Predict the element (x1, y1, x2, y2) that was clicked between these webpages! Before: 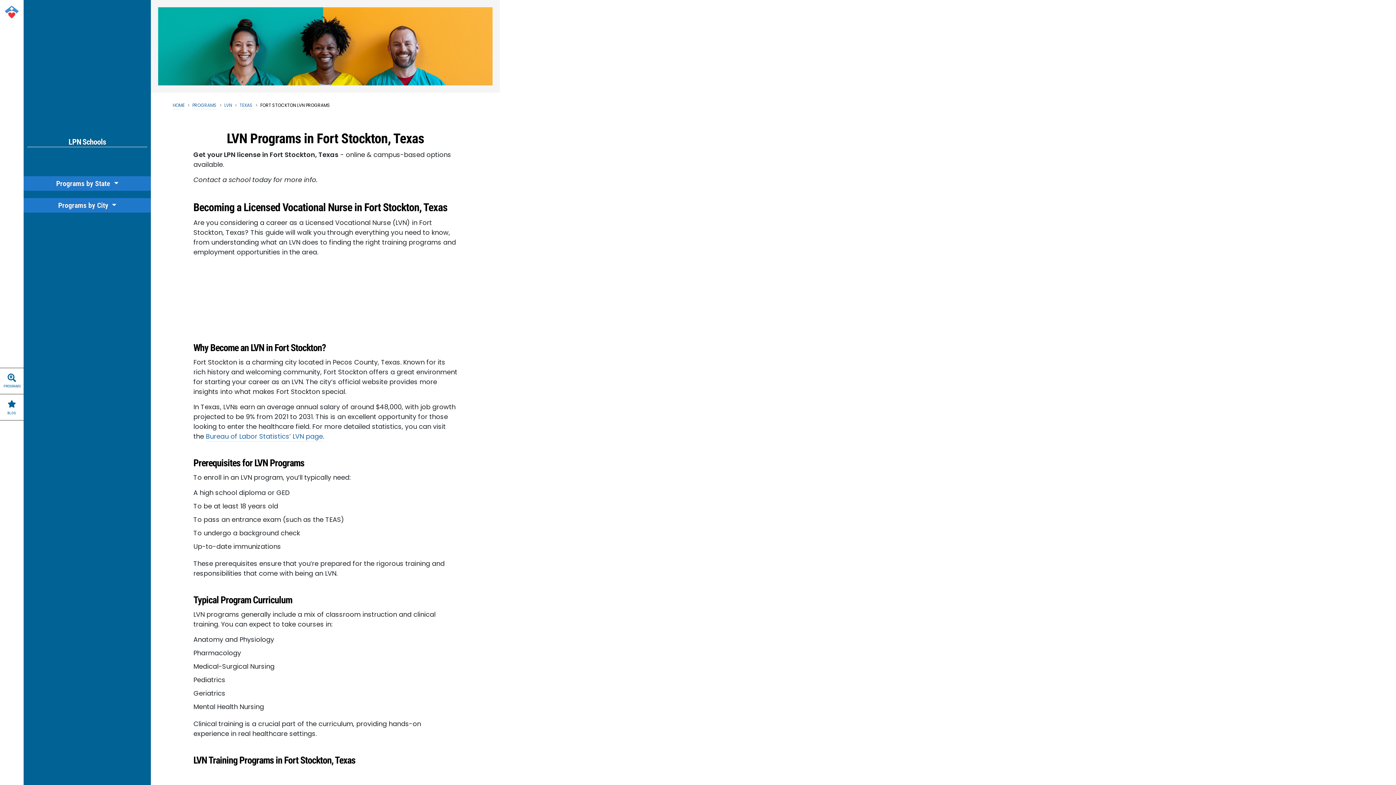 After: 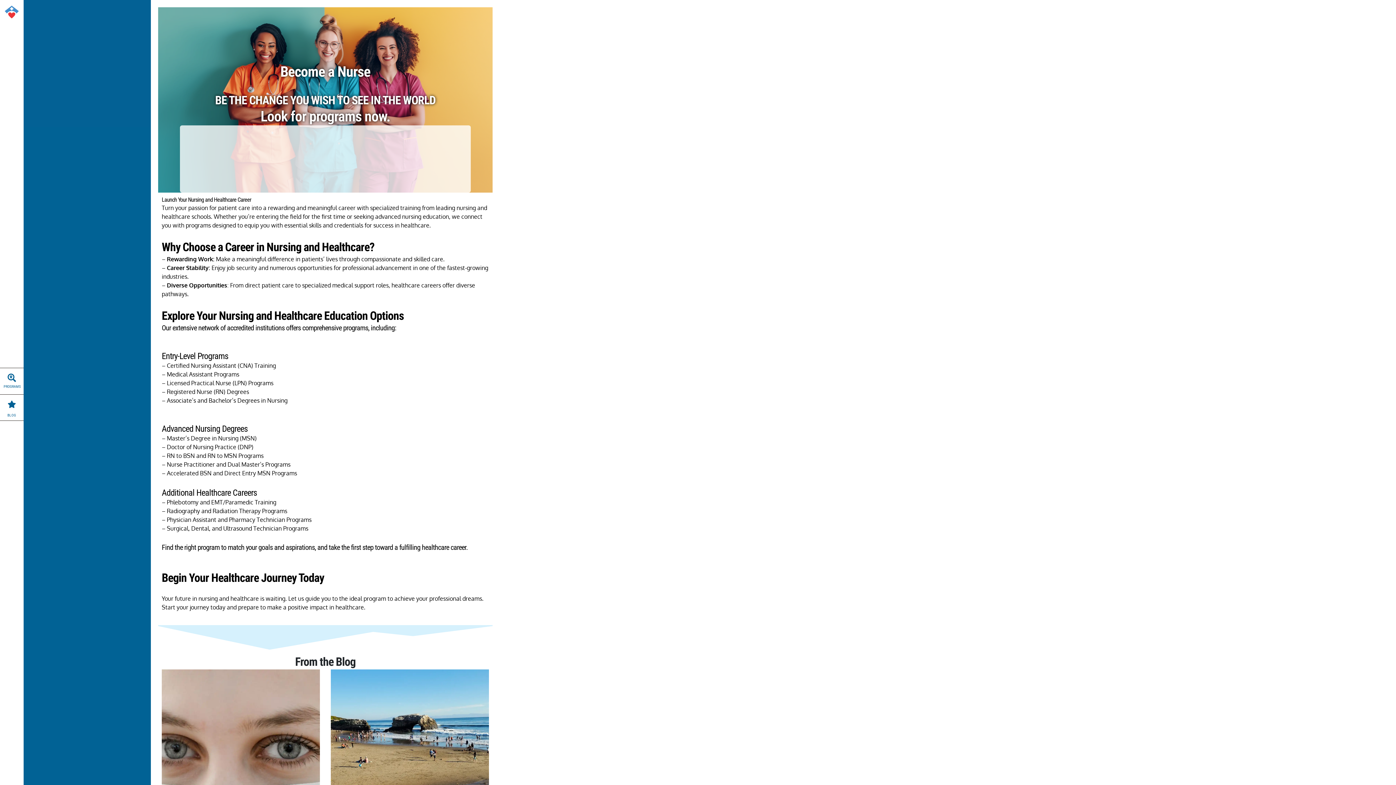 Action: label: HOME bbox: (172, 102, 184, 109)